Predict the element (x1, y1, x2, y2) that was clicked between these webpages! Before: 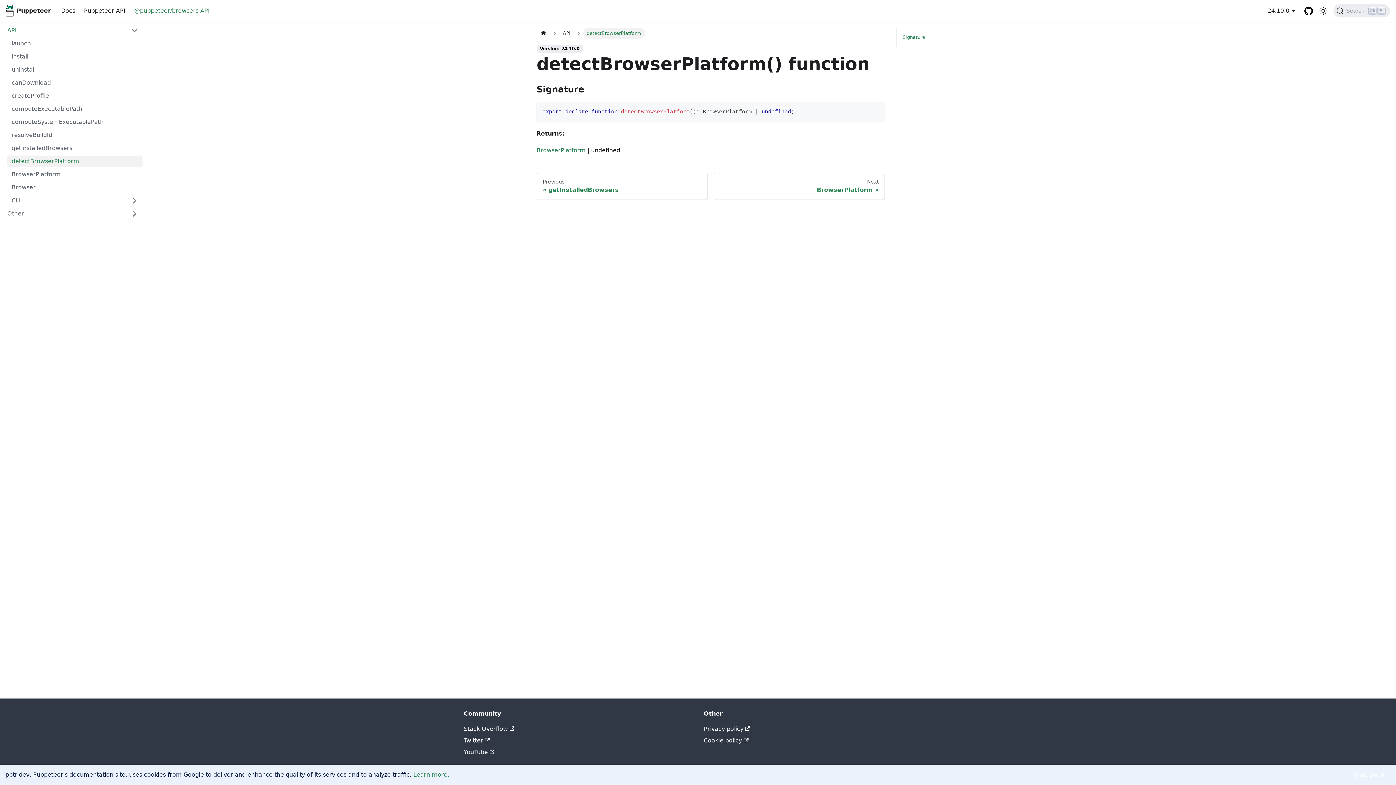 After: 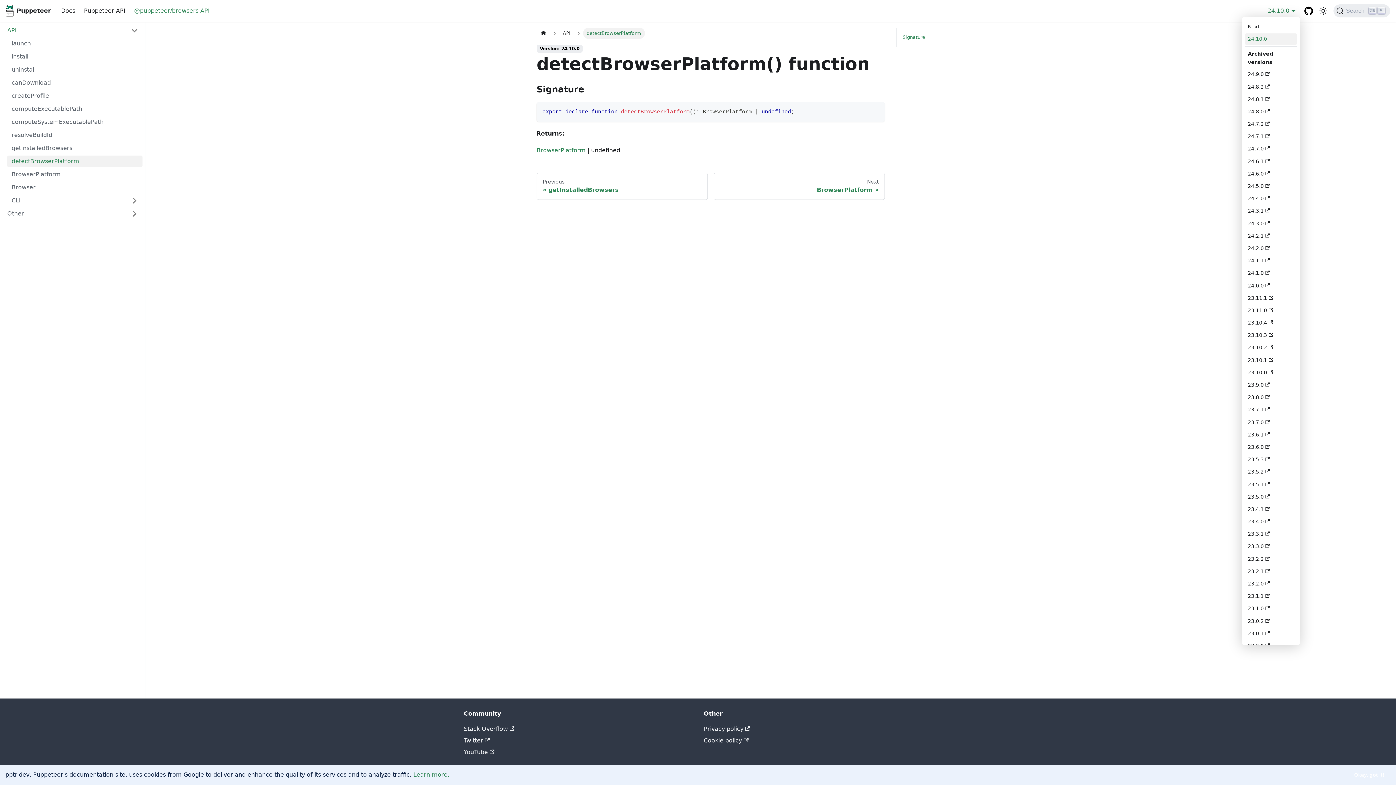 Action: bbox: (1267, 7, 1296, 14) label: 24.10.0